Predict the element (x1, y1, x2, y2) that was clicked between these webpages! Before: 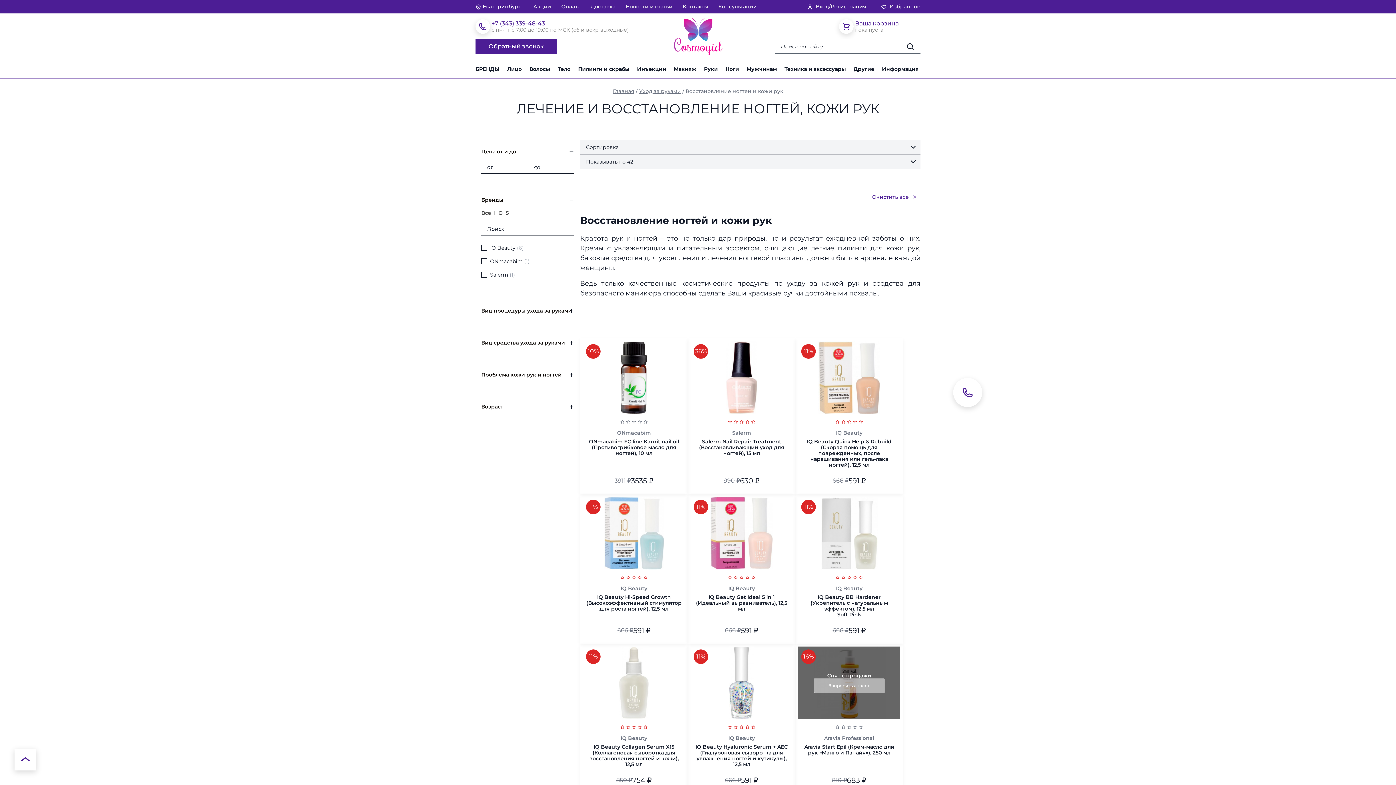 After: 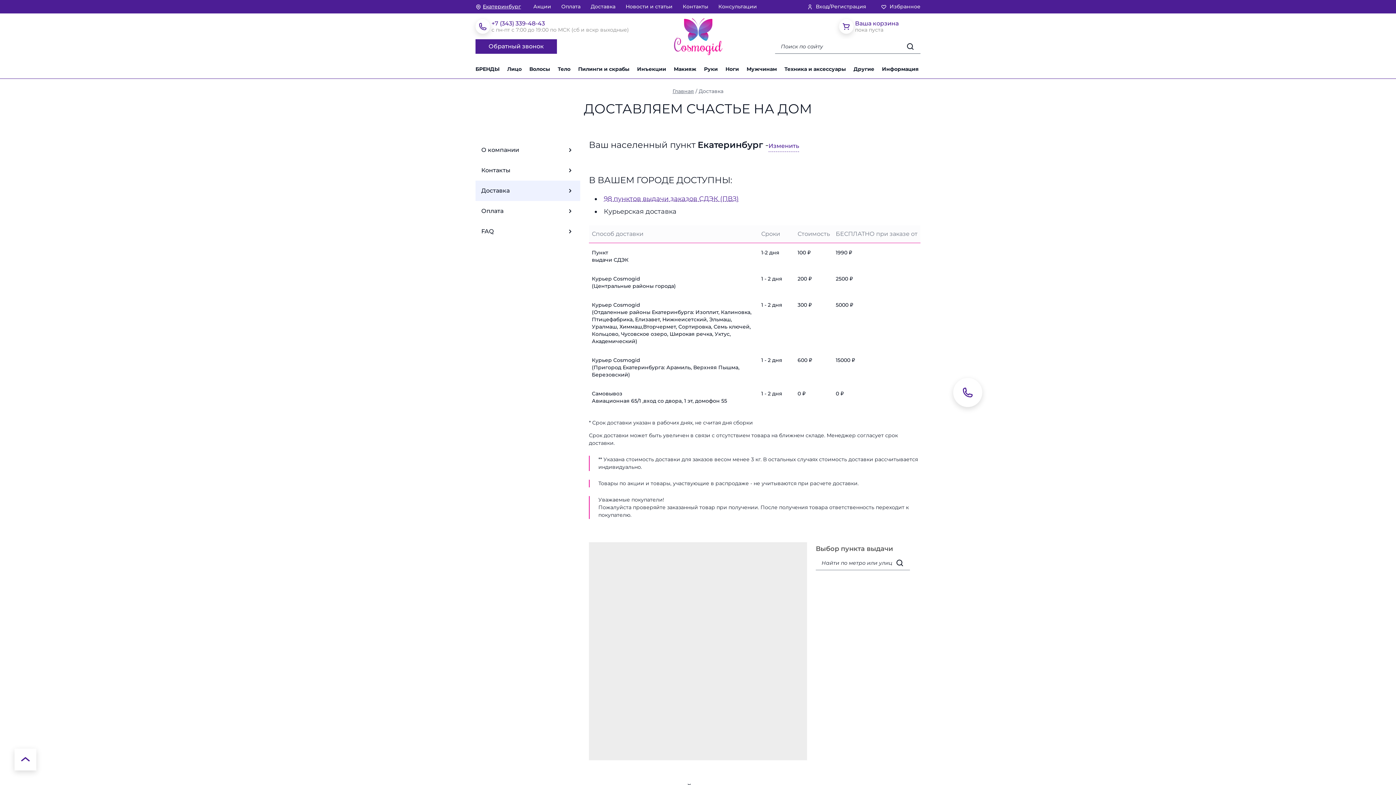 Action: label: Доставка bbox: (585, 0, 620, 13)